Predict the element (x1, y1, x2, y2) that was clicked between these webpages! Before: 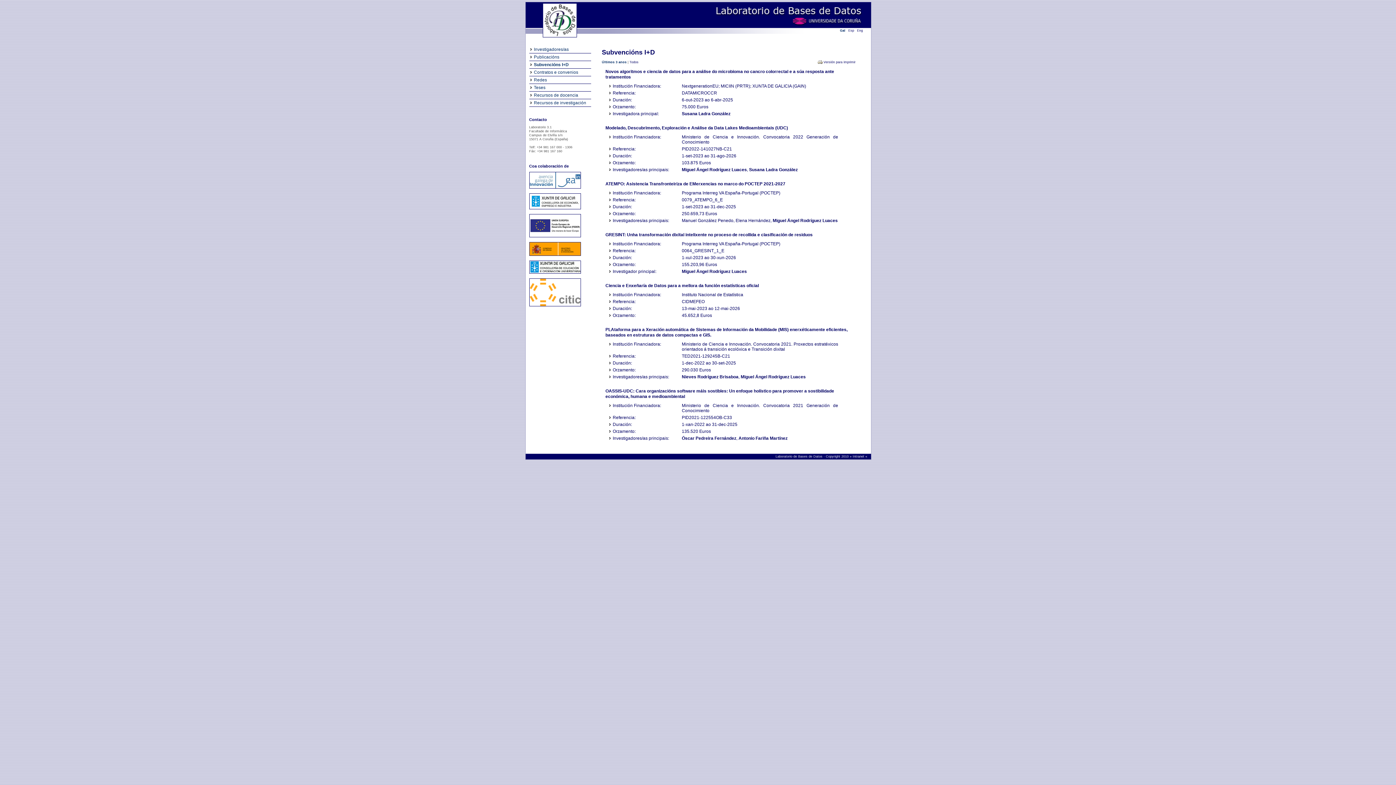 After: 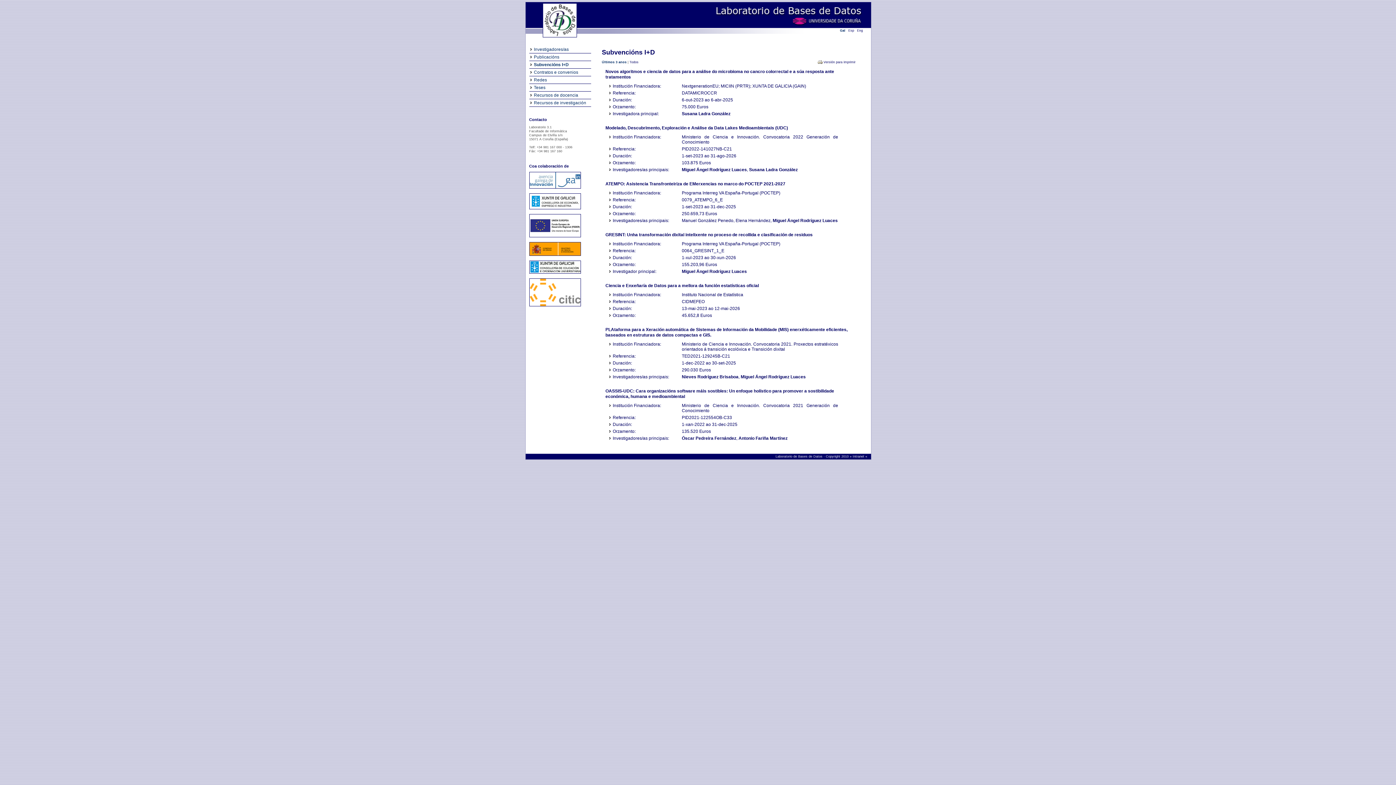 Action: label: Subvencións I+D bbox: (530, 62, 568, 67)